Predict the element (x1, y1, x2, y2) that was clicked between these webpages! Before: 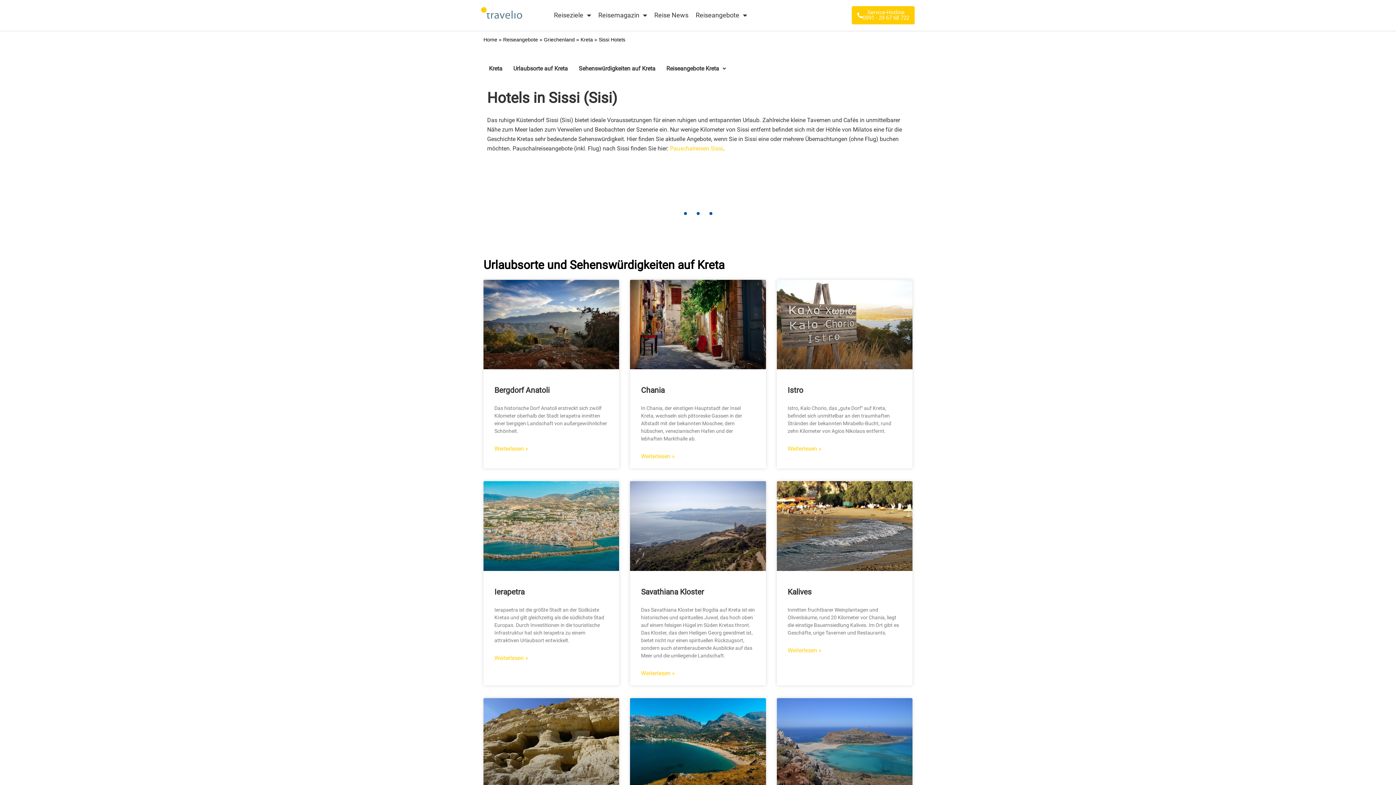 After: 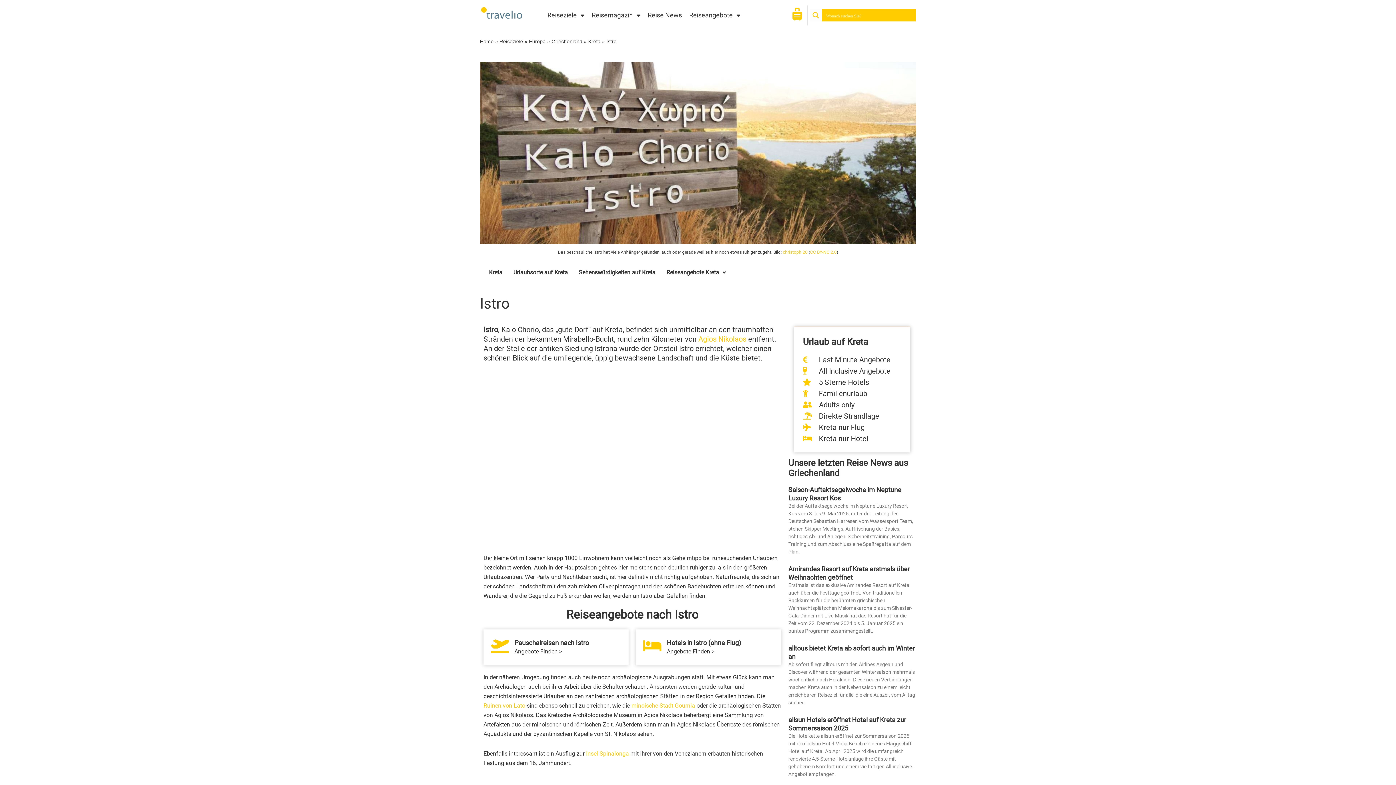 Action: label: Istro bbox: (787, 386, 803, 395)